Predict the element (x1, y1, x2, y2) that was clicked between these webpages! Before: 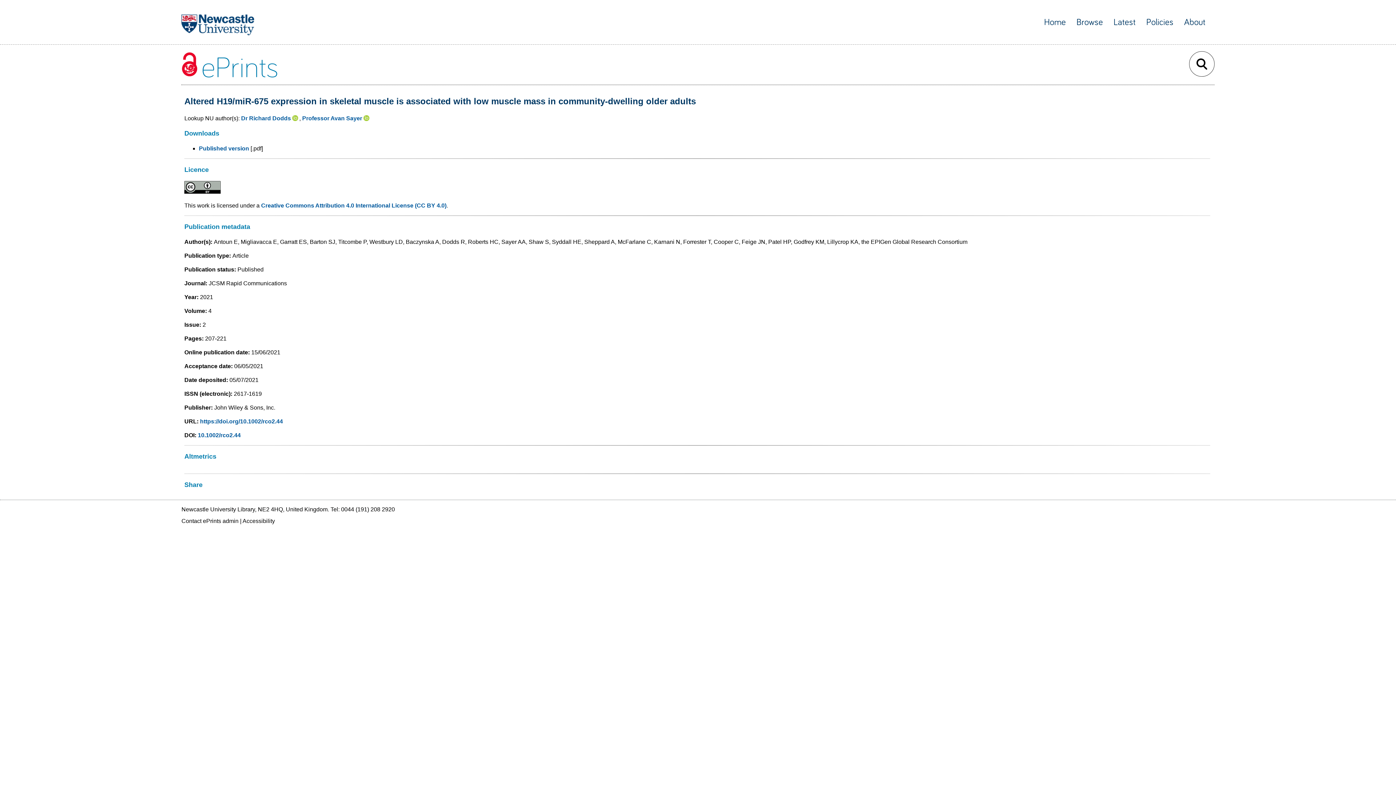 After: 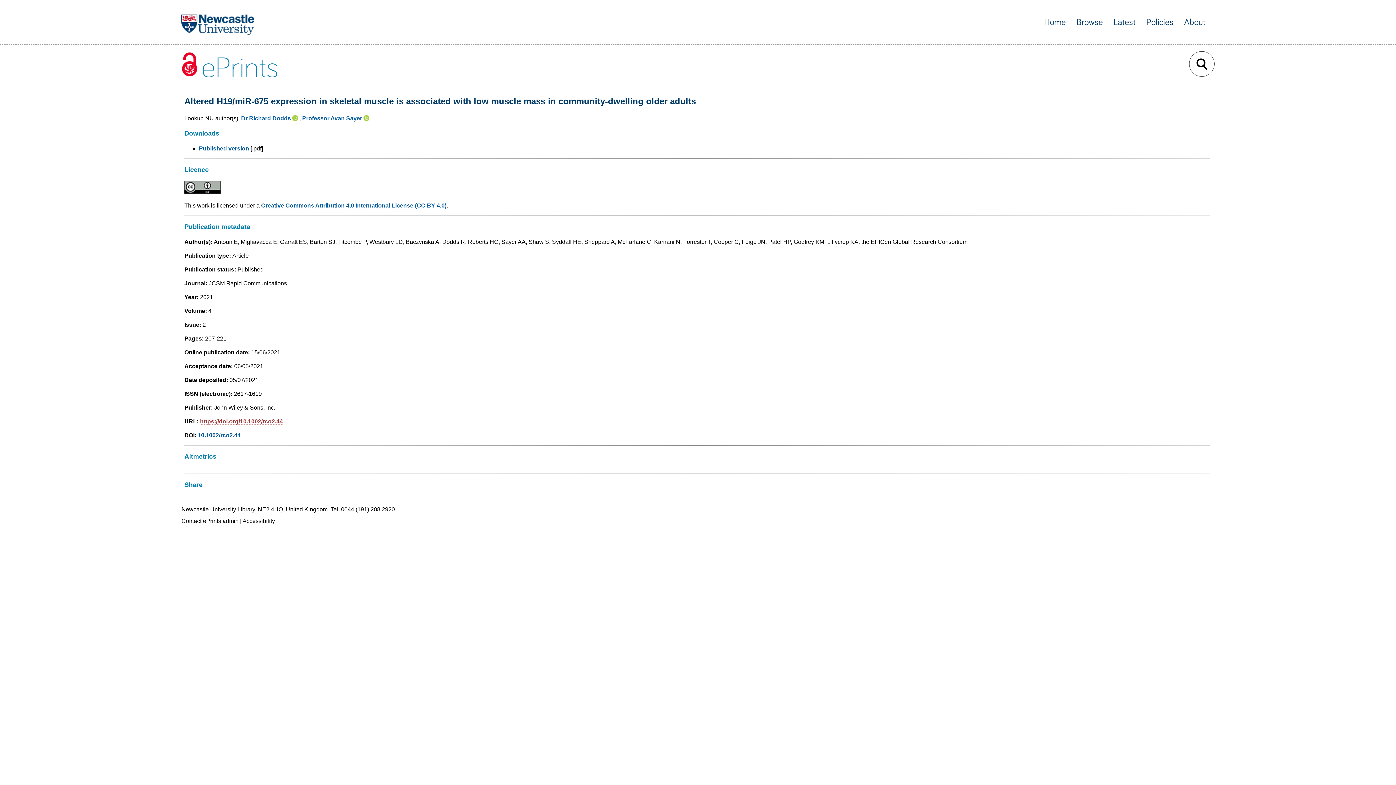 Action: label: https://doi.org/10.1002/rco2.44 bbox: (200, 418, 282, 424)